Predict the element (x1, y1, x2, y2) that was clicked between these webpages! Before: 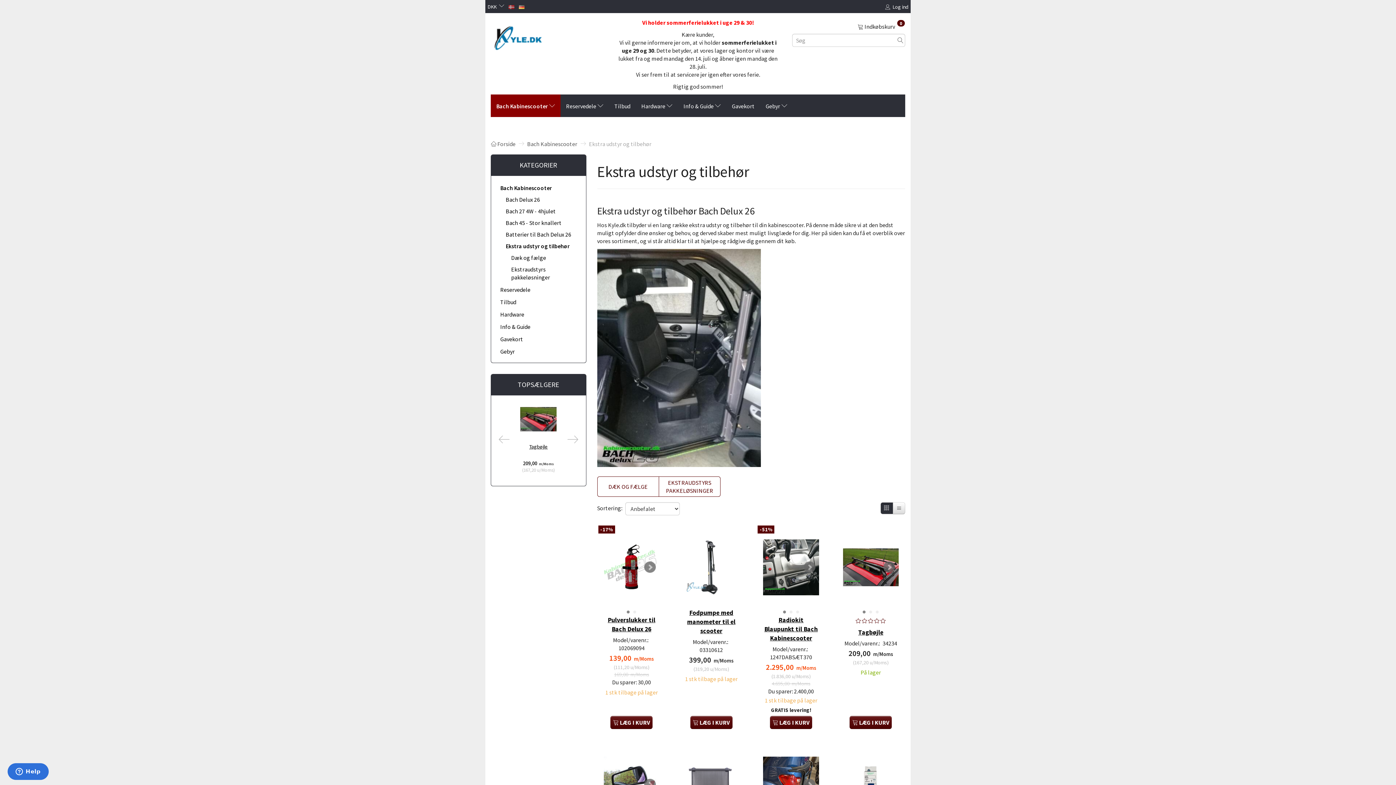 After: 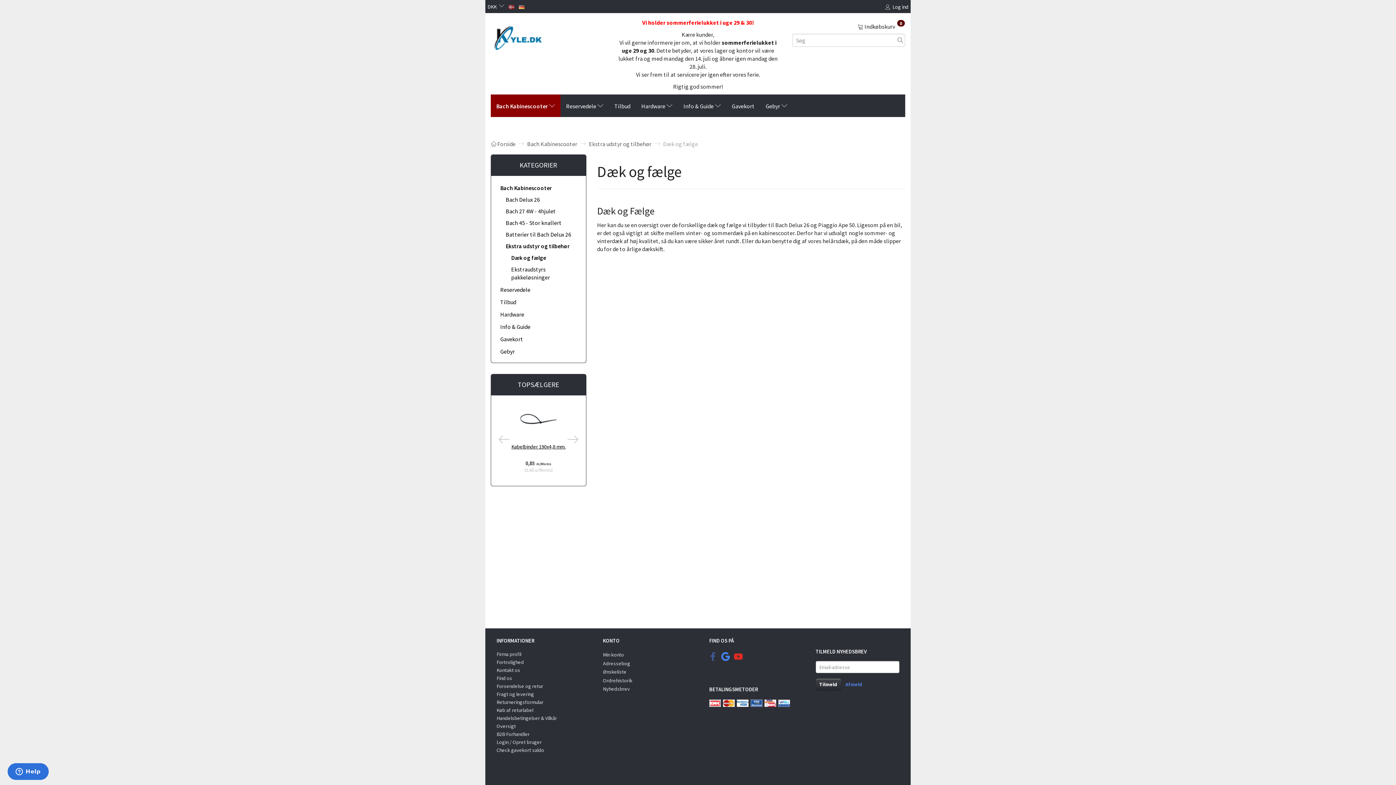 Action: bbox: (507, 251, 580, 263) label: Dæk og fælge